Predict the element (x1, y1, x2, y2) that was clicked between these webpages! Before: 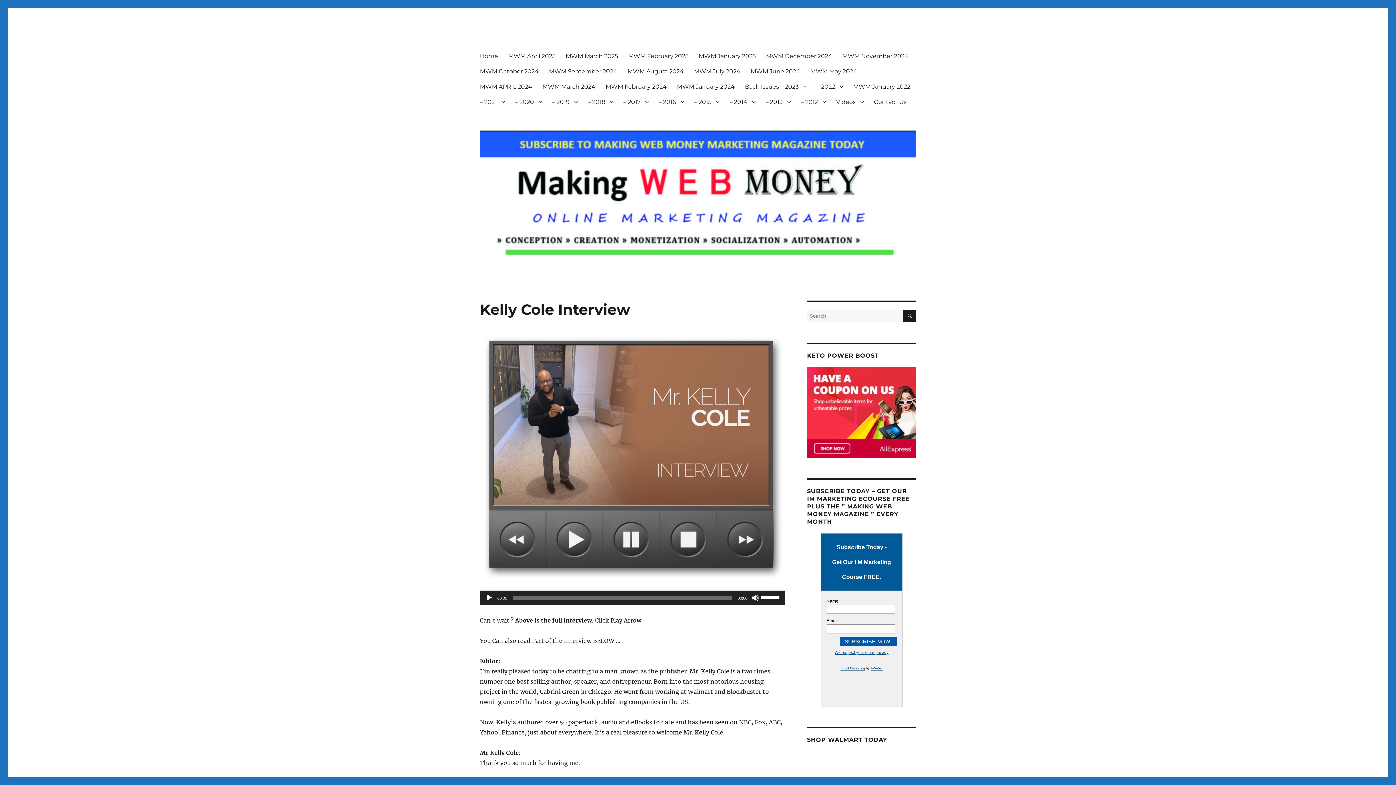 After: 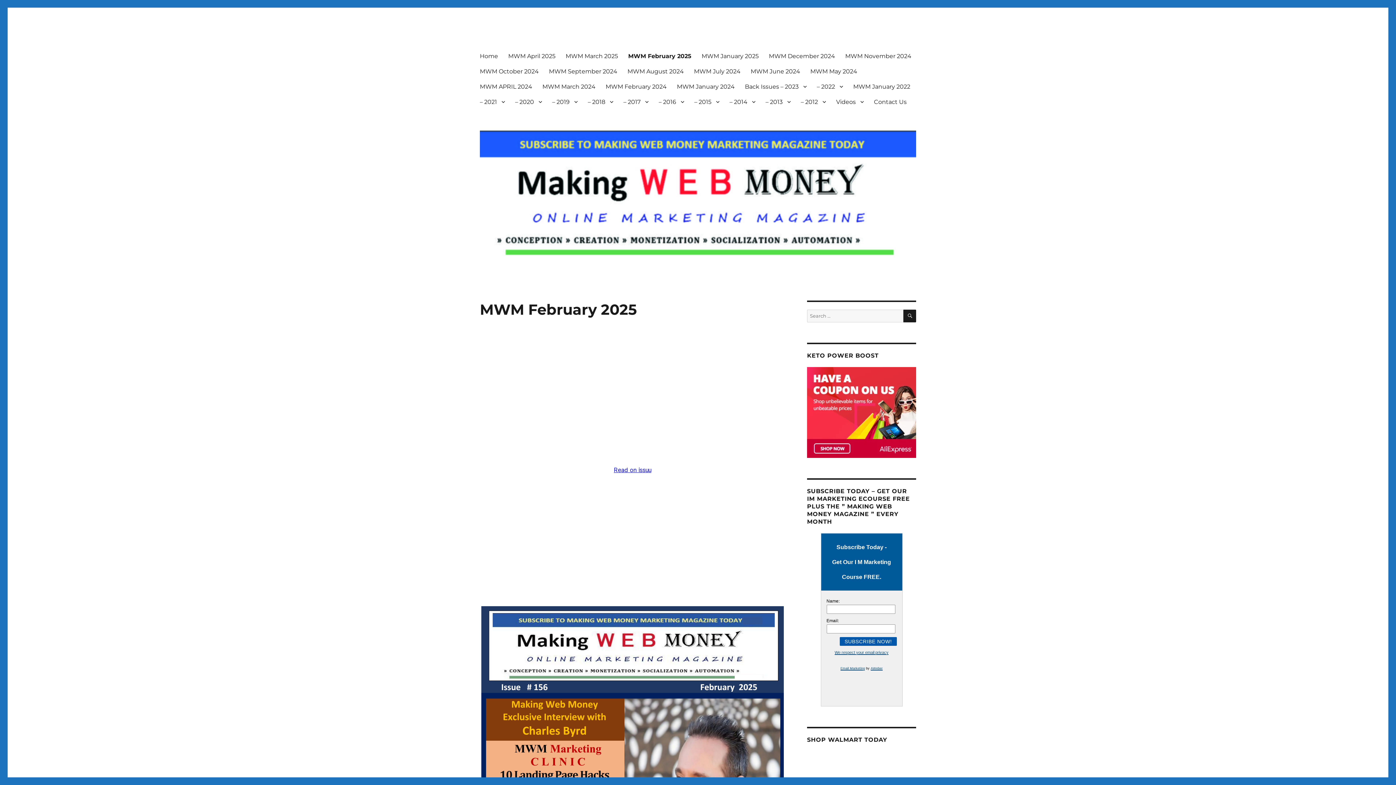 Action: bbox: (623, 48, 693, 63) label: MWM February 2025